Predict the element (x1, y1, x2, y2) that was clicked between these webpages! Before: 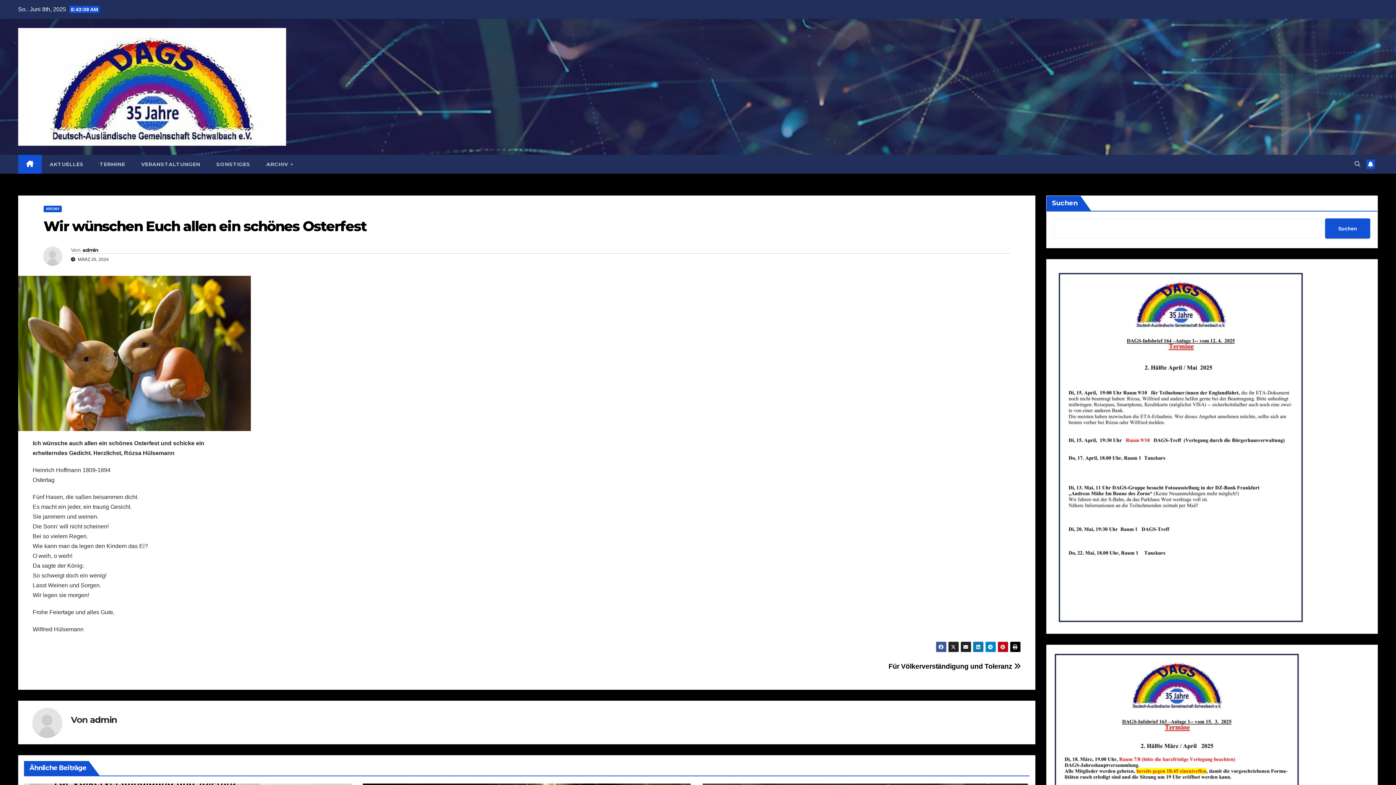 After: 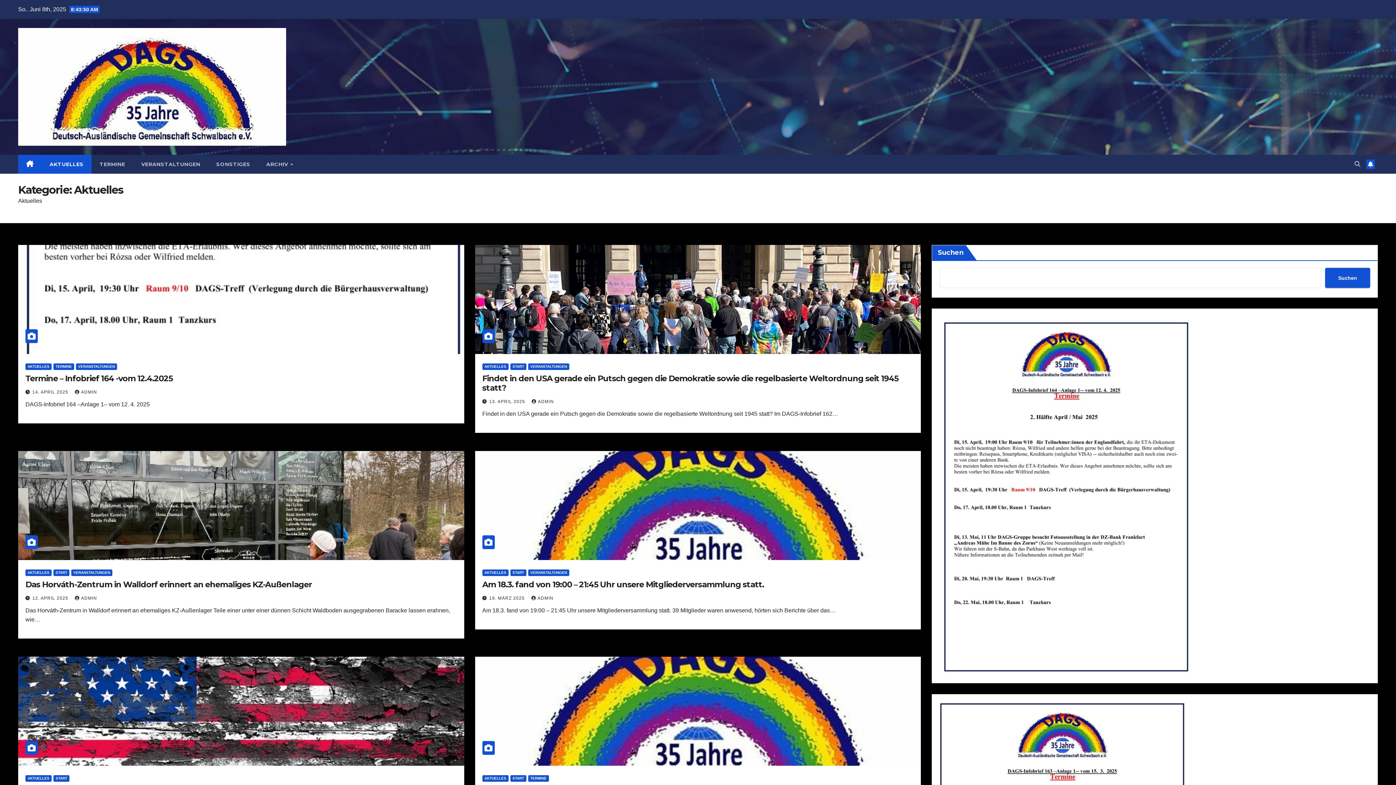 Action: label: AKTUELLES bbox: (41, 154, 91, 173)